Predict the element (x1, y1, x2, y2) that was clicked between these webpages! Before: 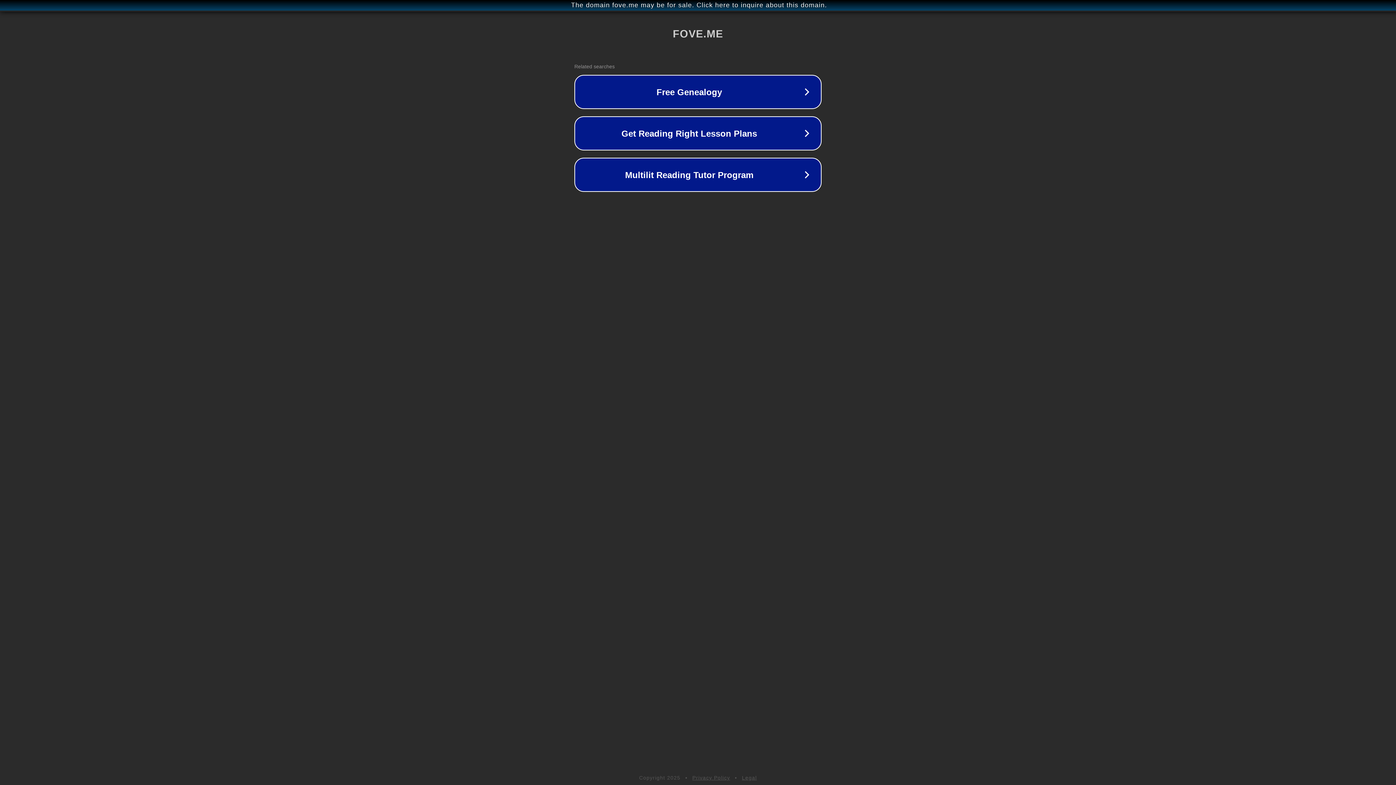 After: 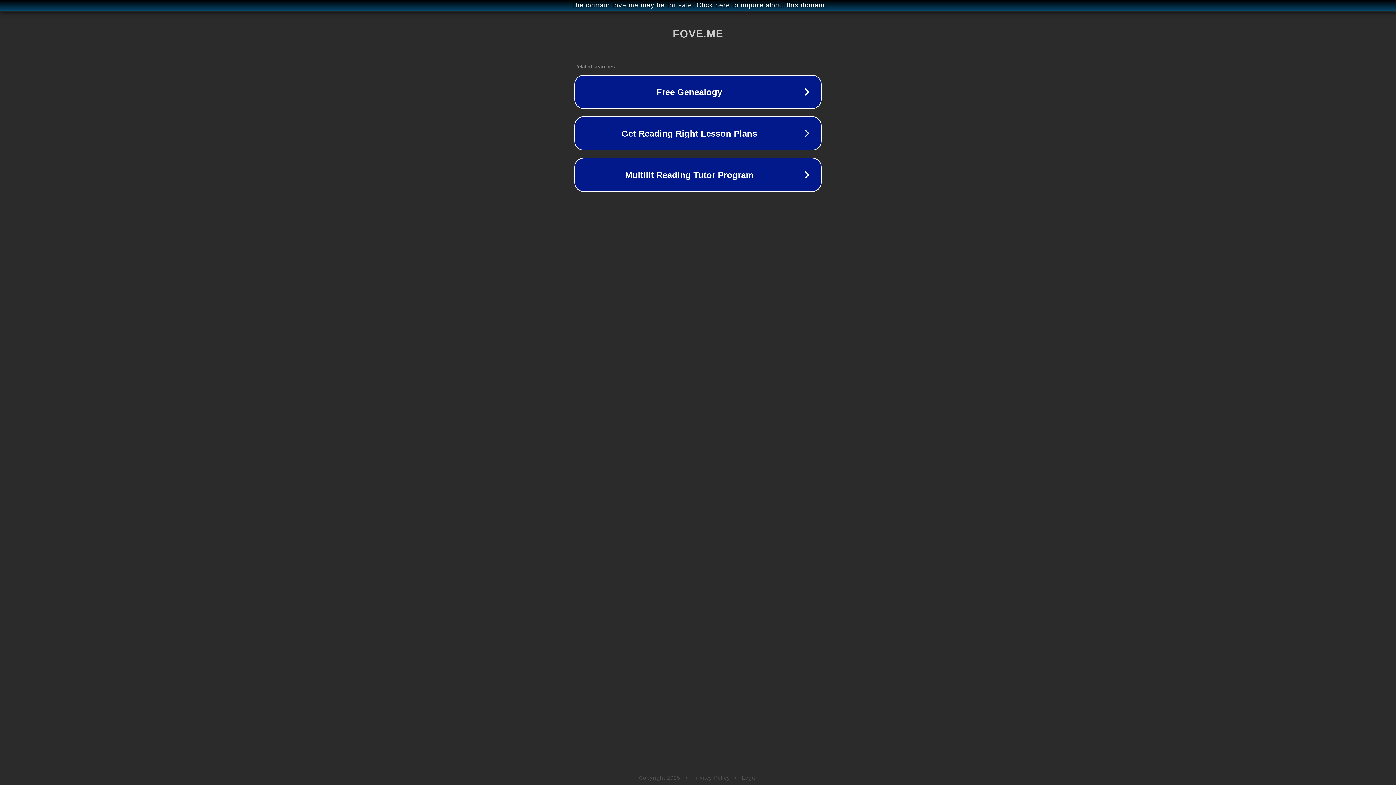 Action: bbox: (692, 775, 730, 781) label: Privacy Policy